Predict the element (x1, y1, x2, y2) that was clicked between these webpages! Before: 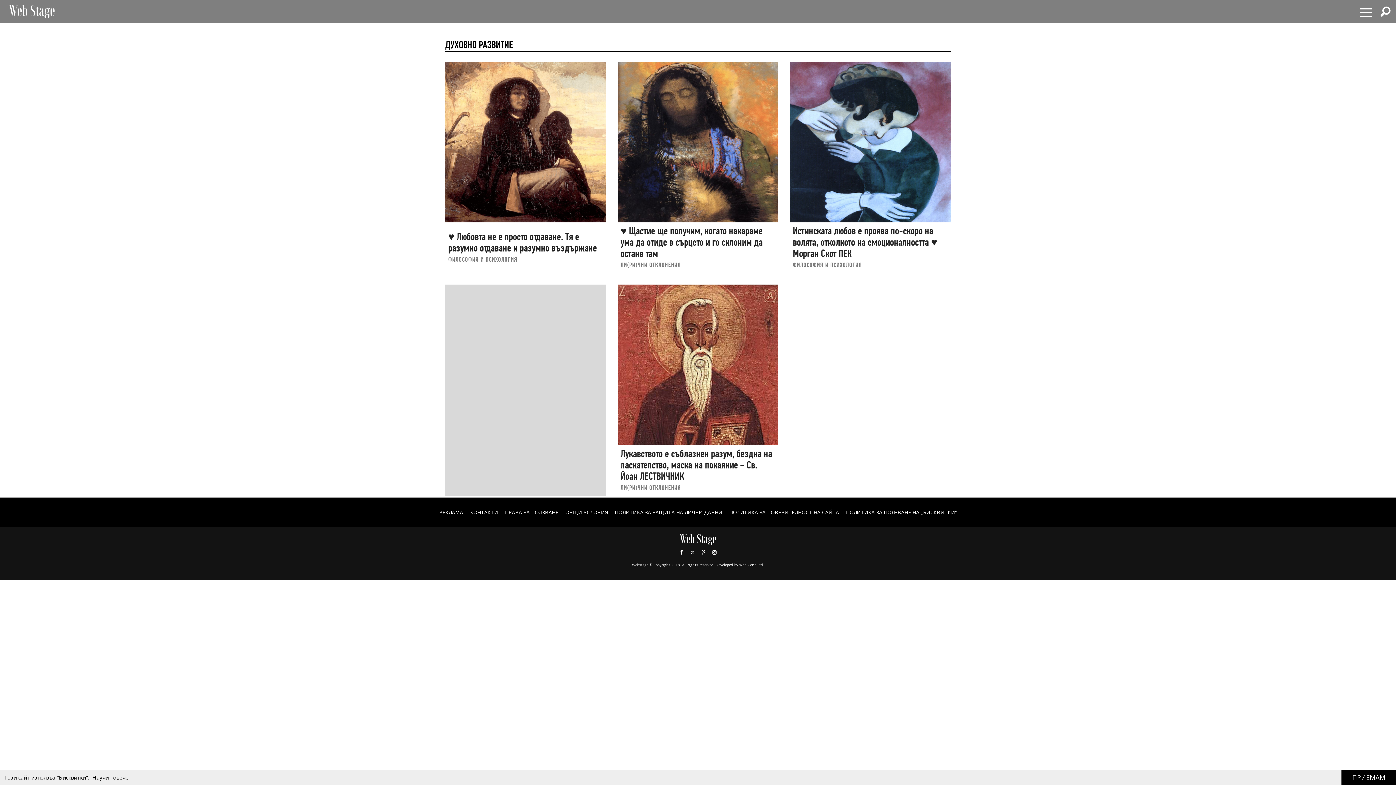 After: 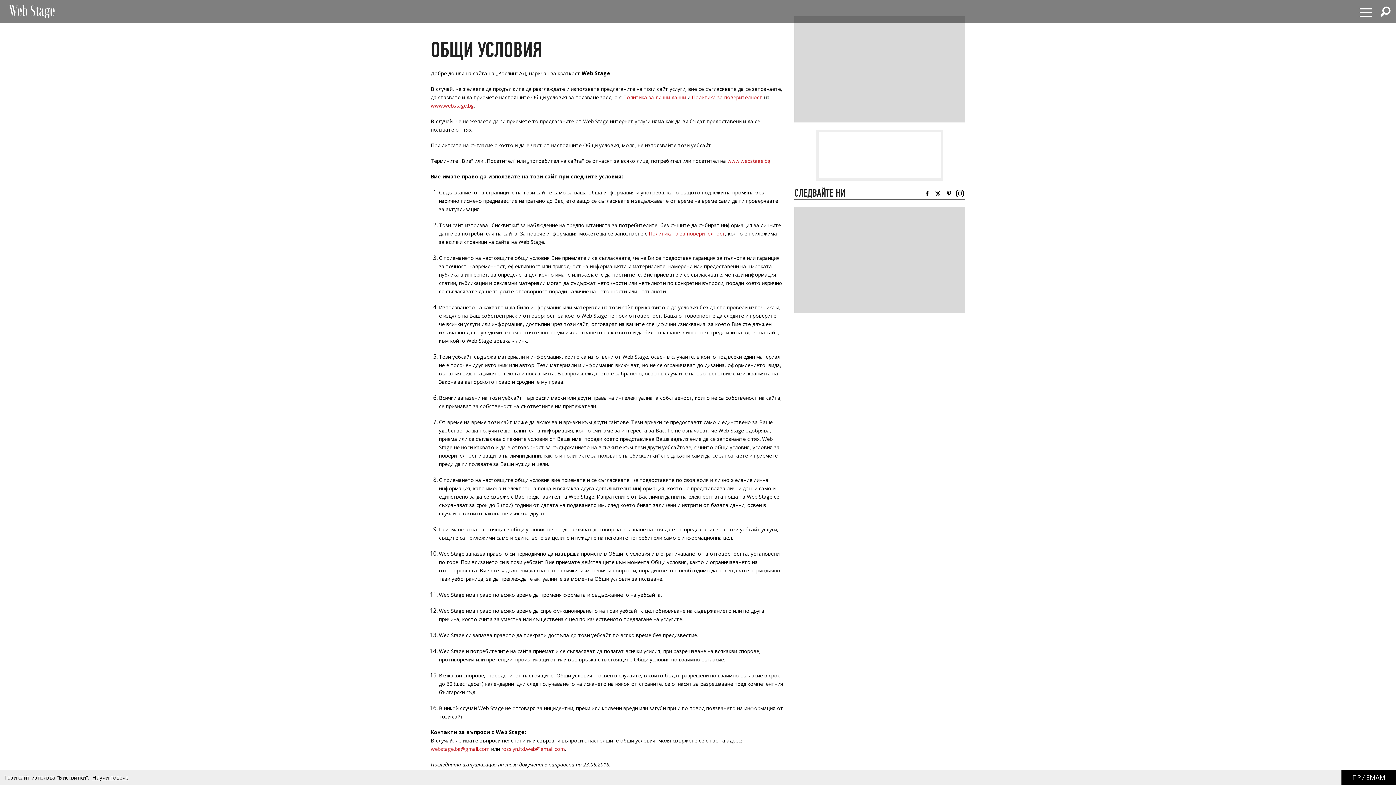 Action: bbox: (565, 509, 608, 516) label: ОБЩИ УСЛОВИЯ